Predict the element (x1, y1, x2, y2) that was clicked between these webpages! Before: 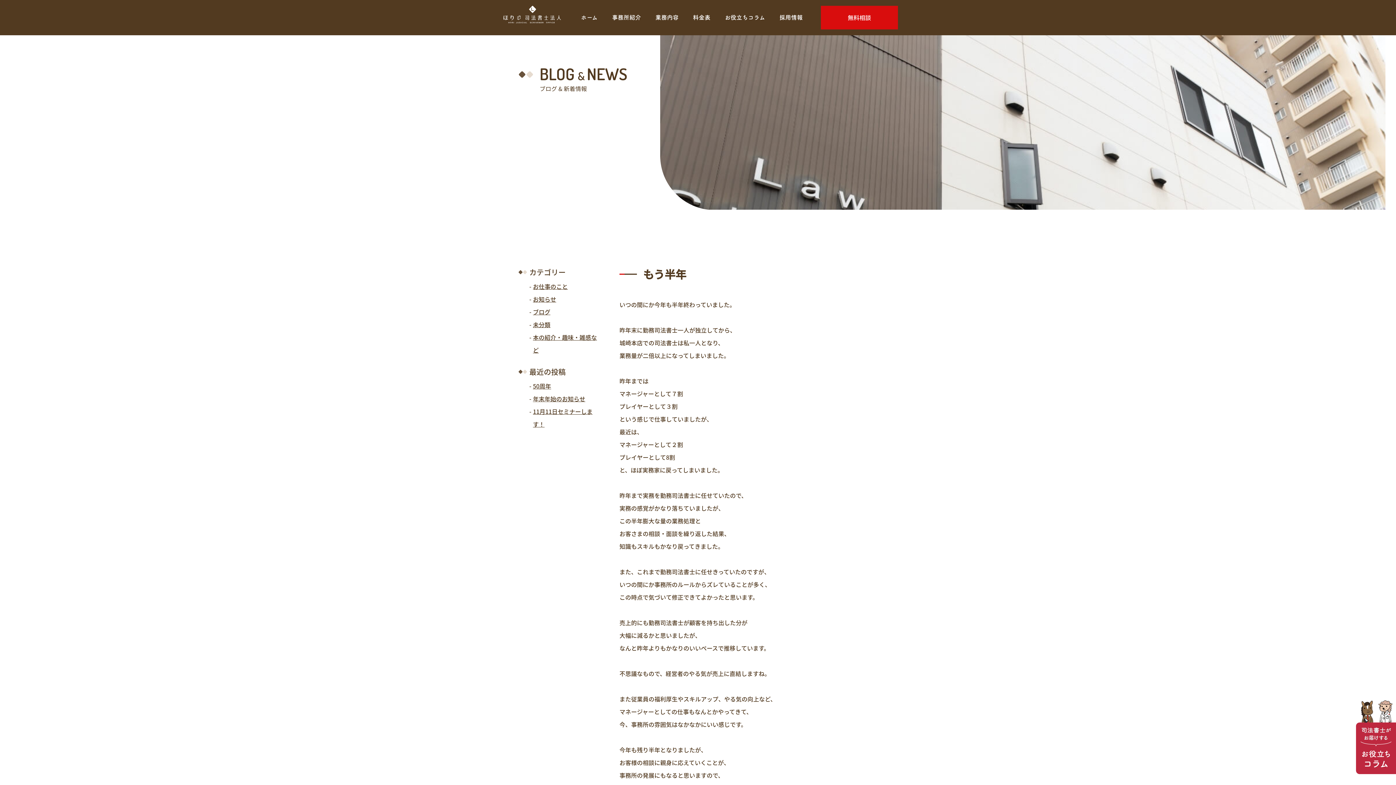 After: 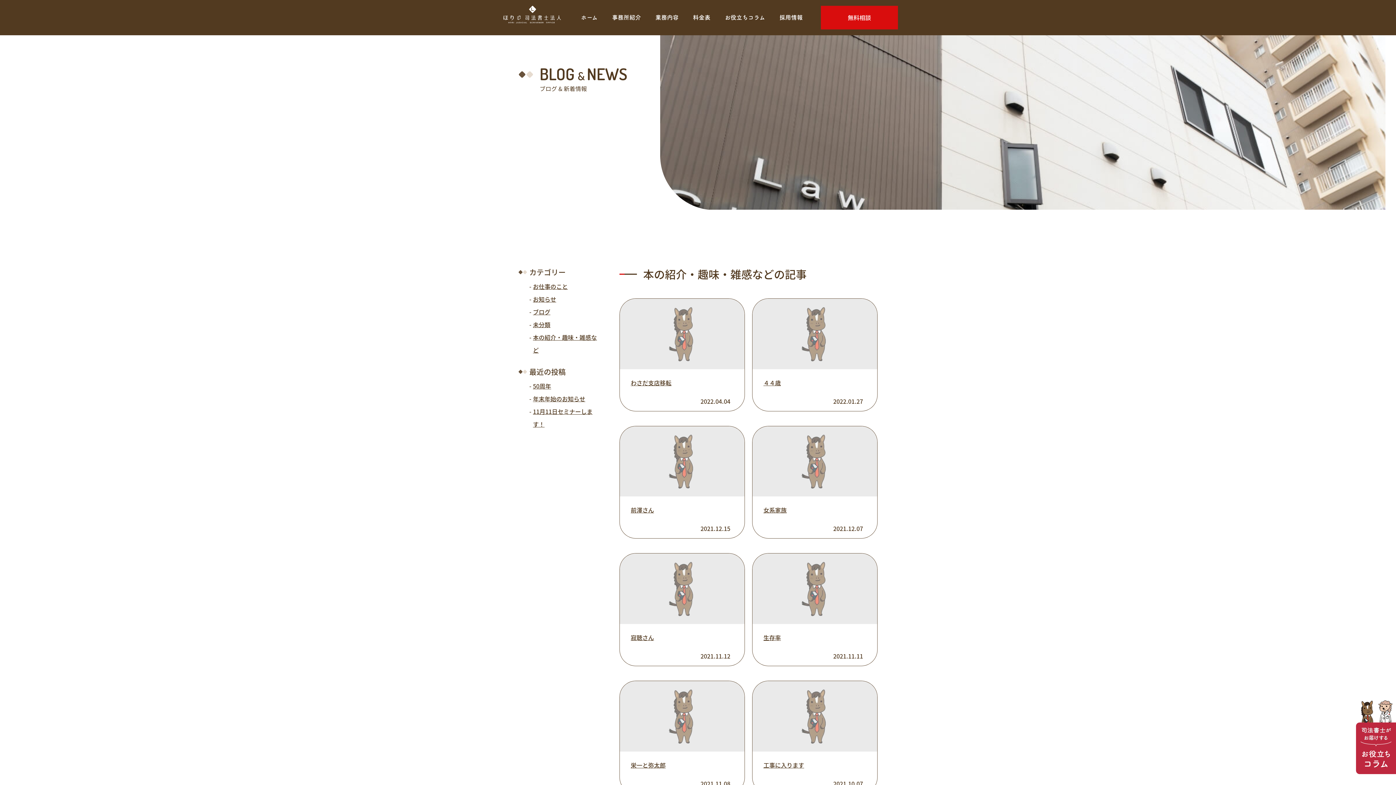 Action: bbox: (533, 331, 602, 356) label: 本の紹介・趣味・雑感など